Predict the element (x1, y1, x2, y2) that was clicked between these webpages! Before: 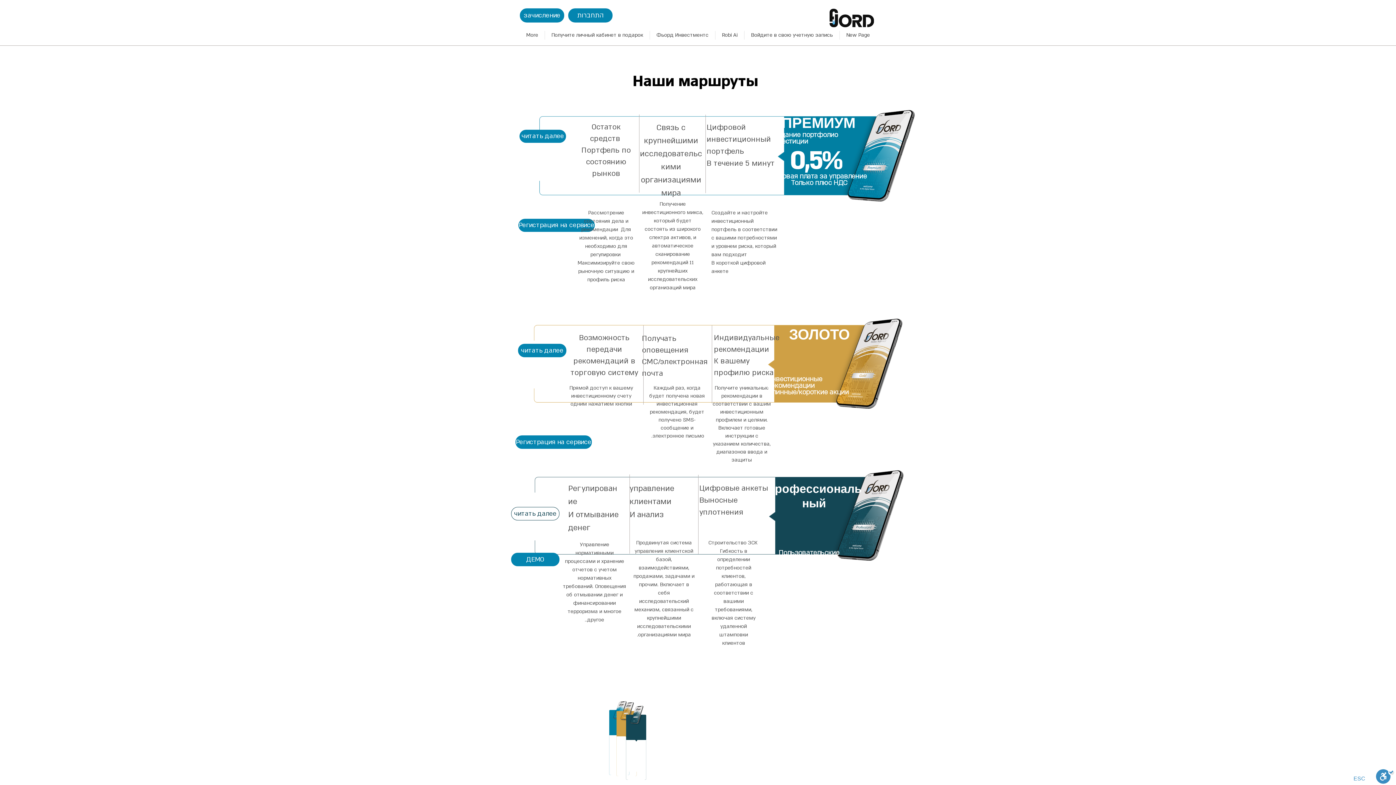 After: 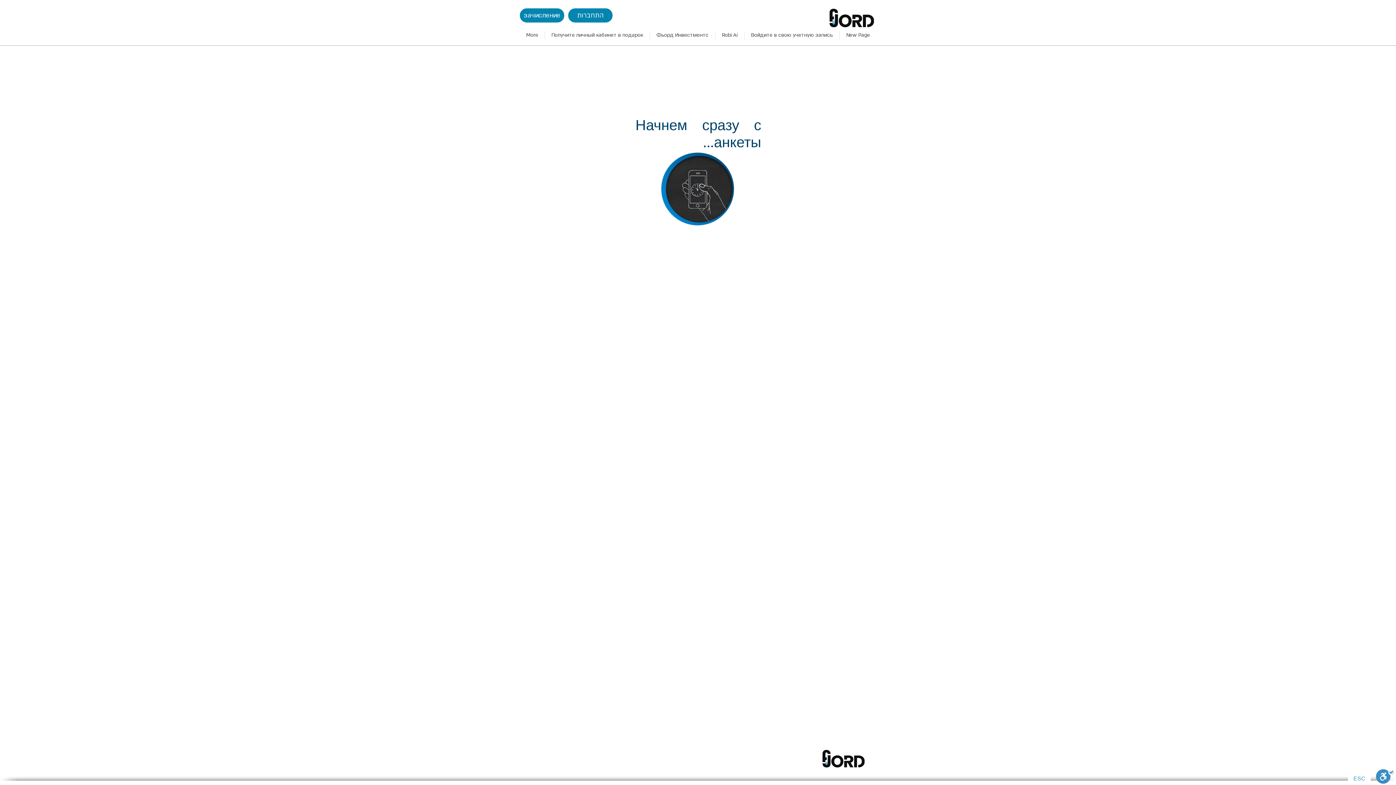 Action: label: зачисление bbox: (520, 8, 564, 22)